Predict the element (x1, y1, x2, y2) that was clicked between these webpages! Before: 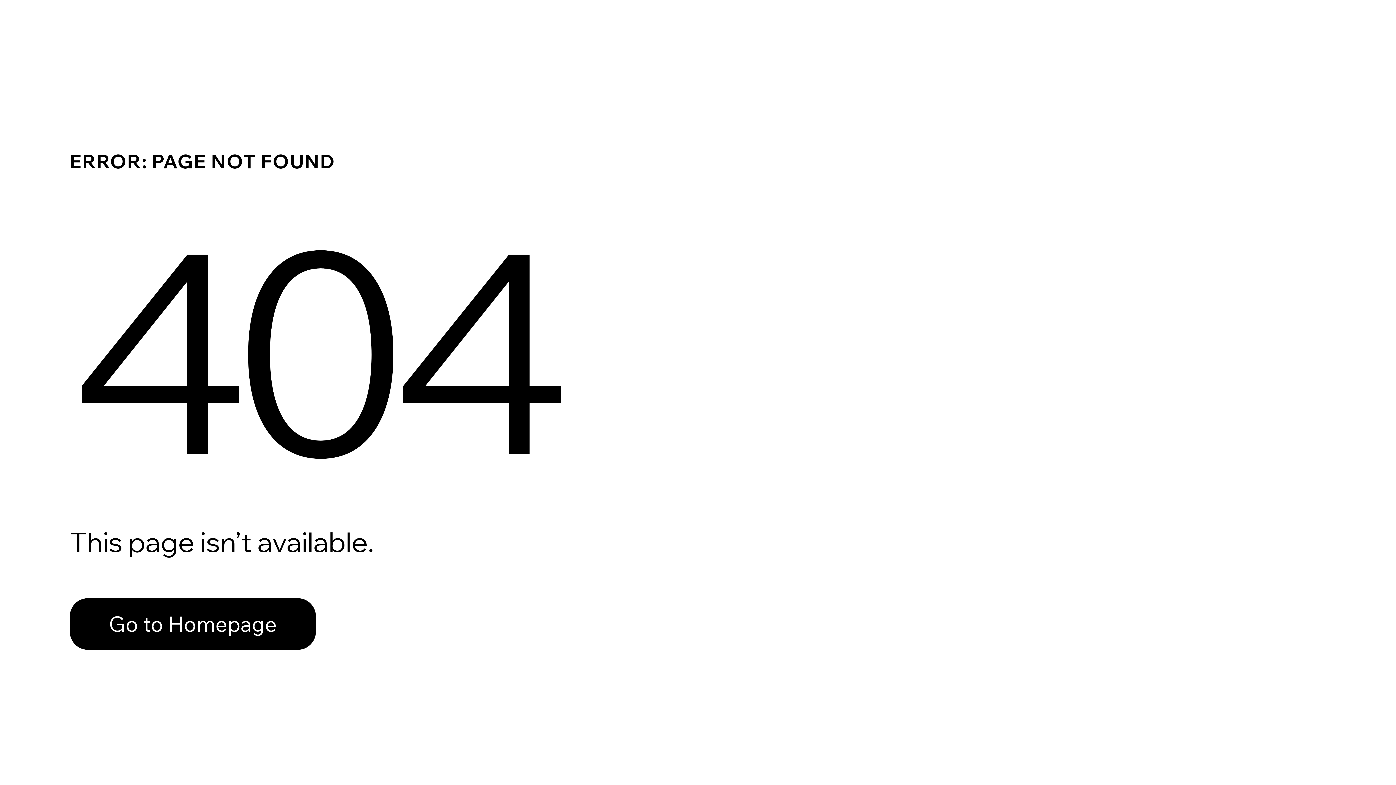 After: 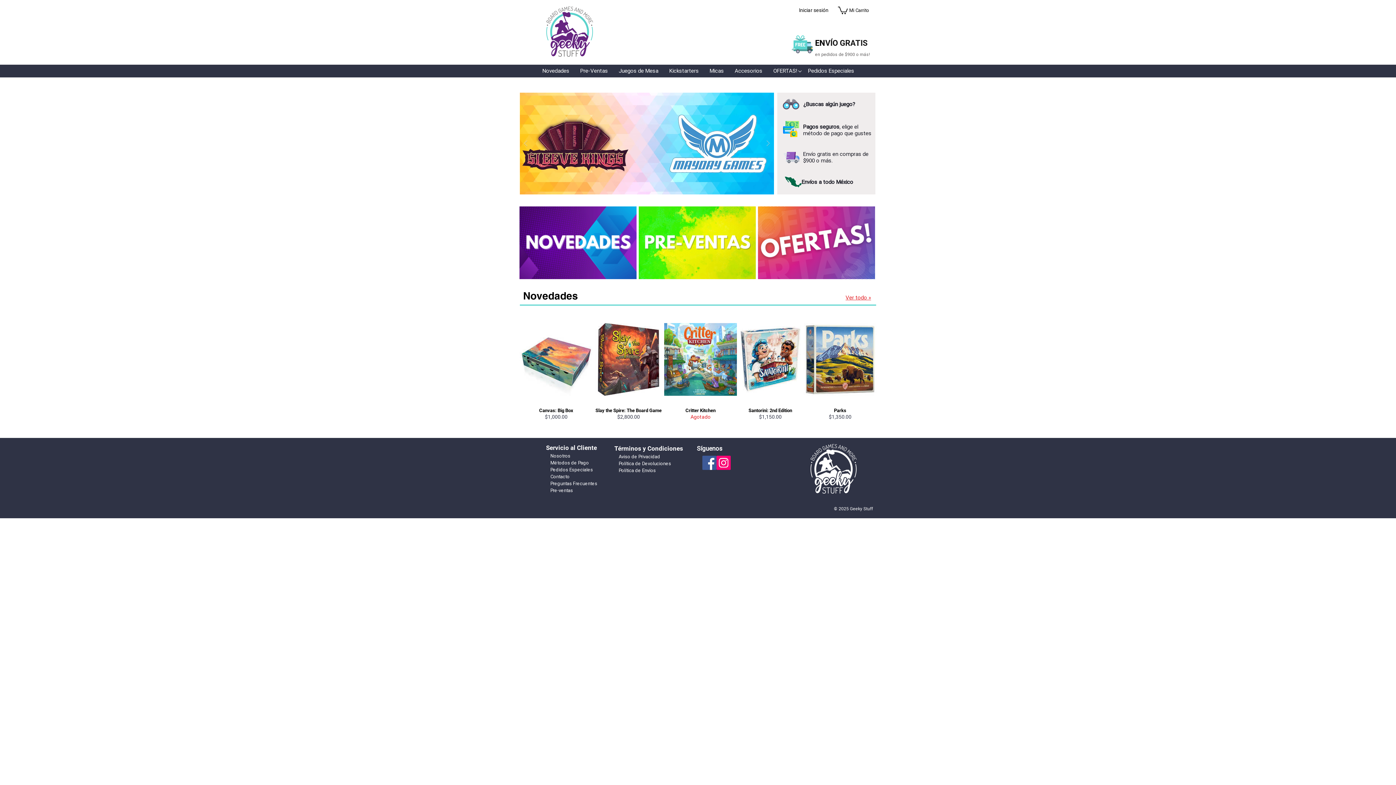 Action: label: Go to Homepage bbox: (69, 582, 768, 659)